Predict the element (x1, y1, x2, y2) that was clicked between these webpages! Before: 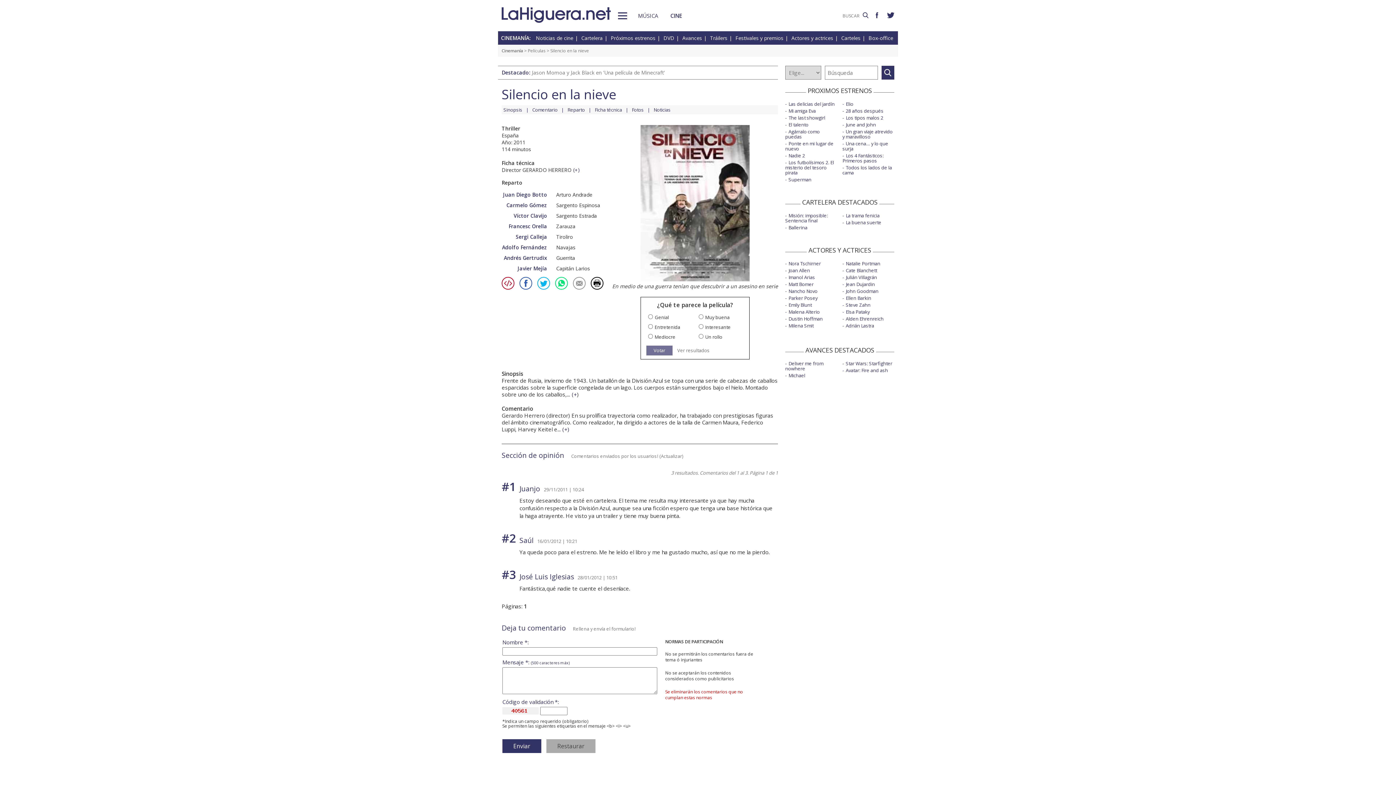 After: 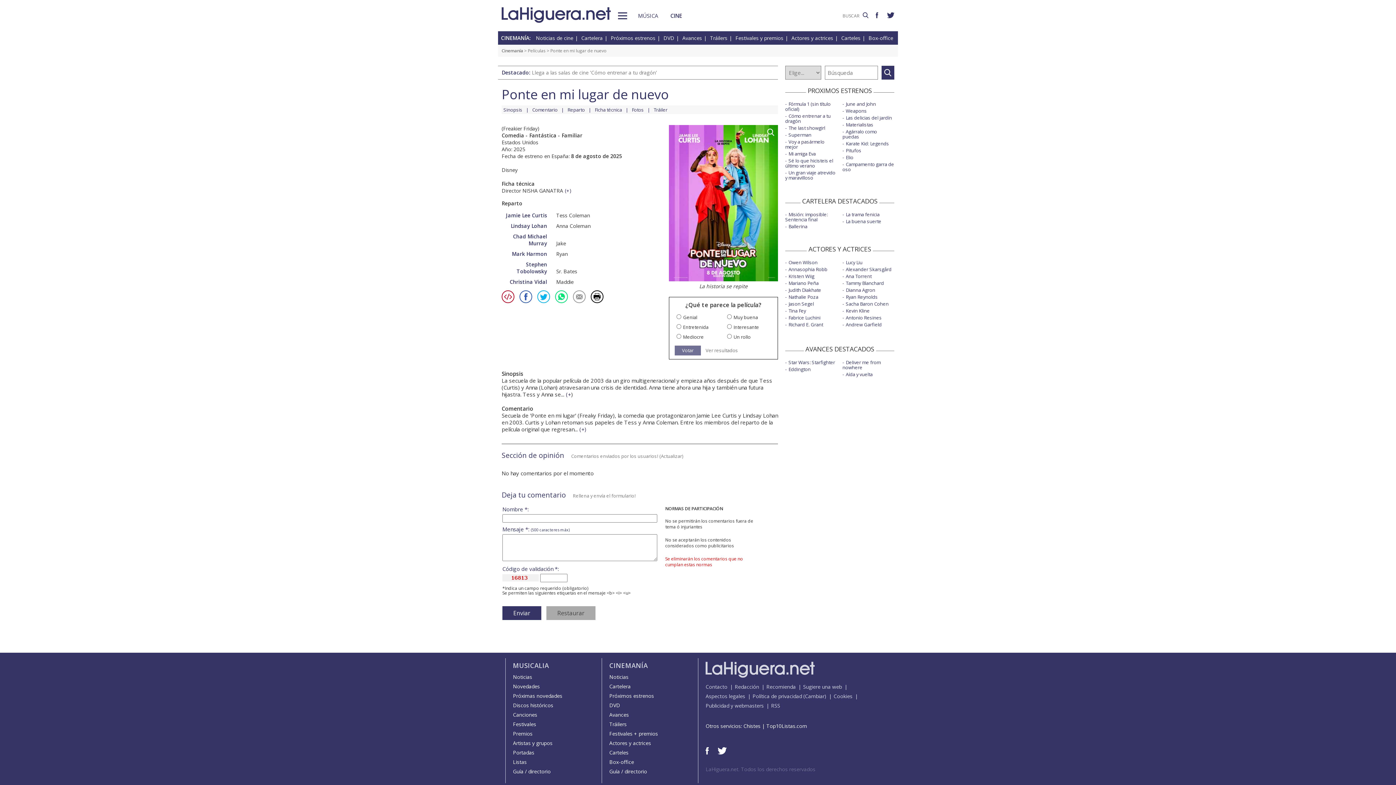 Action: label: Ponte en mi lugar de nuevo bbox: (785, 140, 833, 152)